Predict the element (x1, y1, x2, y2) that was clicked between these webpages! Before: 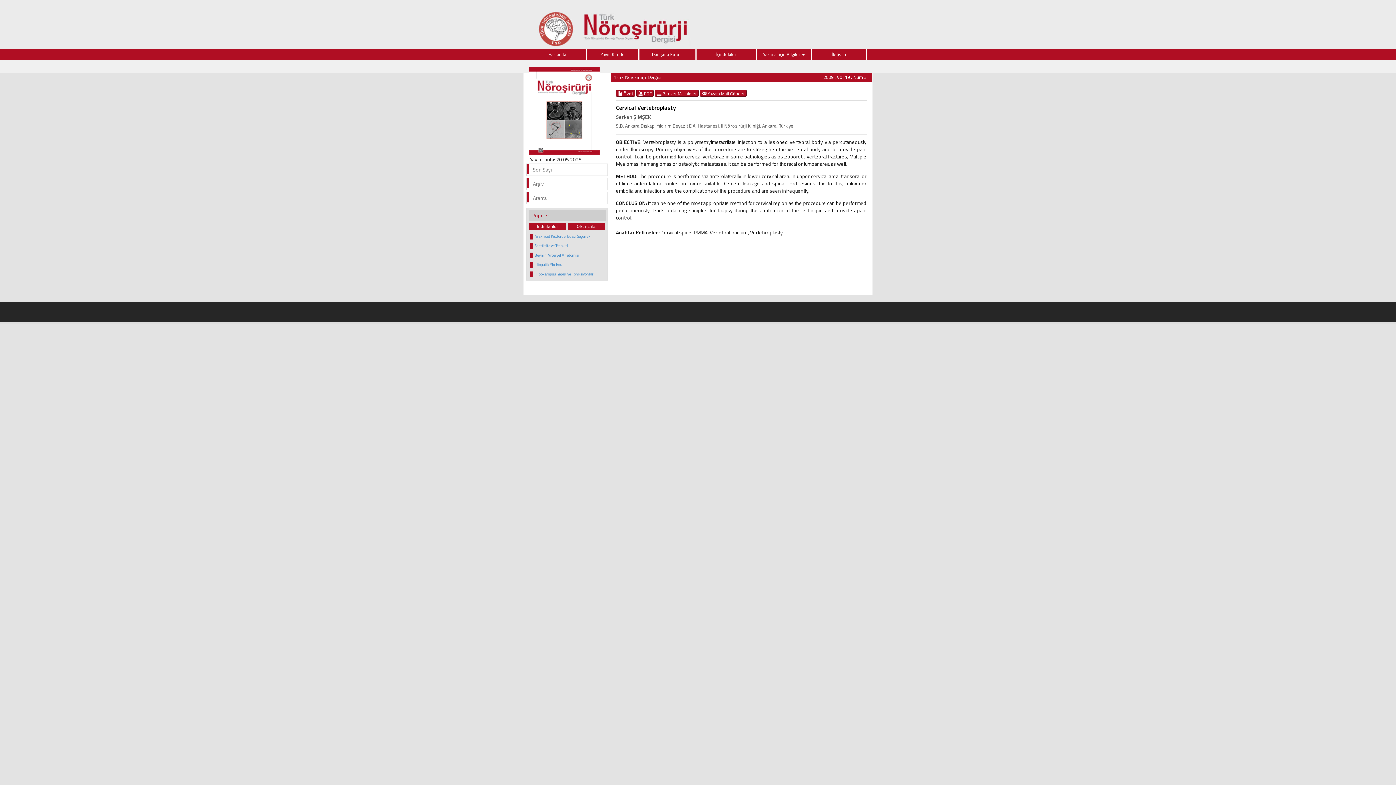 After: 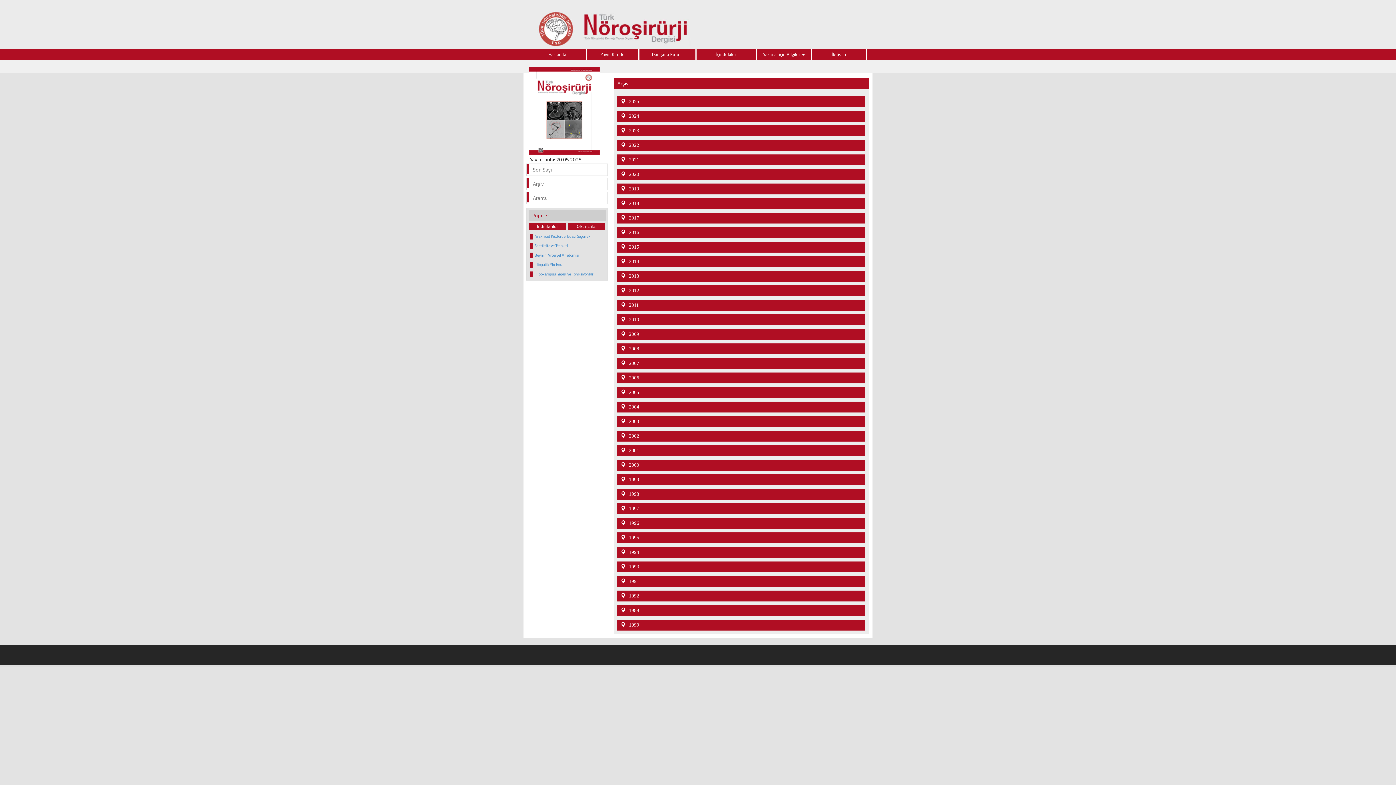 Action: label: Arşiv bbox: (526, 177, 608, 190)